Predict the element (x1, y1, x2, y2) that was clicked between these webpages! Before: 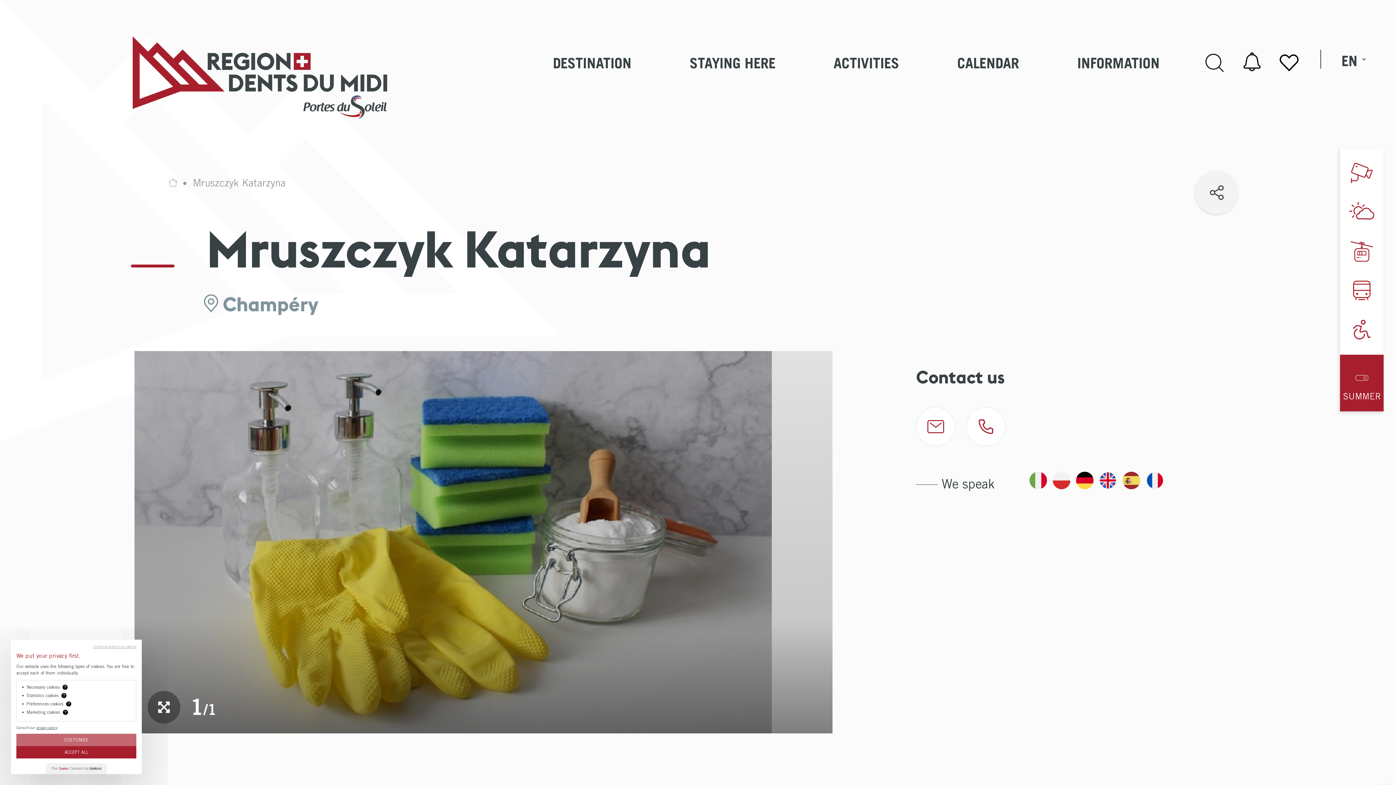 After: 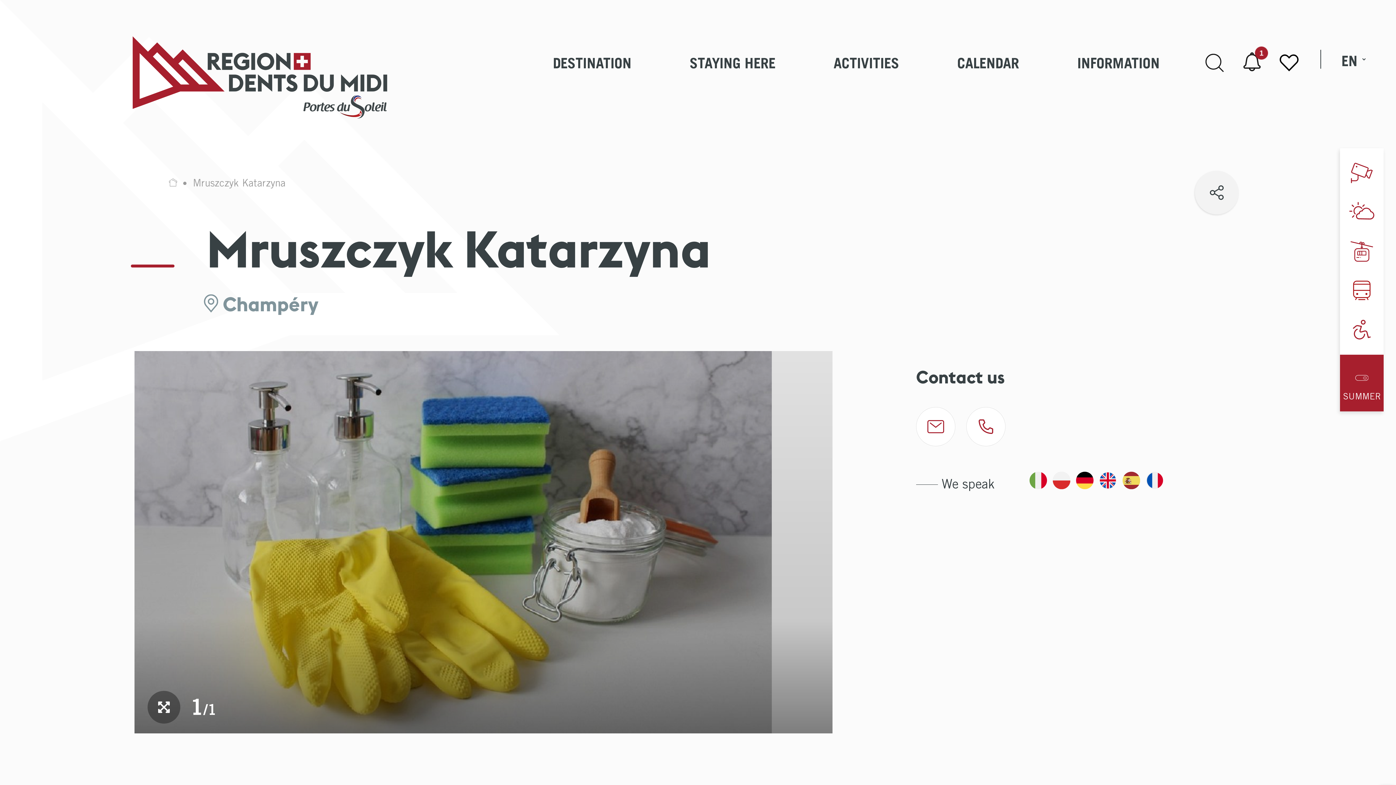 Action: label: ACCEPT ALL bbox: (16, 746, 136, 758)